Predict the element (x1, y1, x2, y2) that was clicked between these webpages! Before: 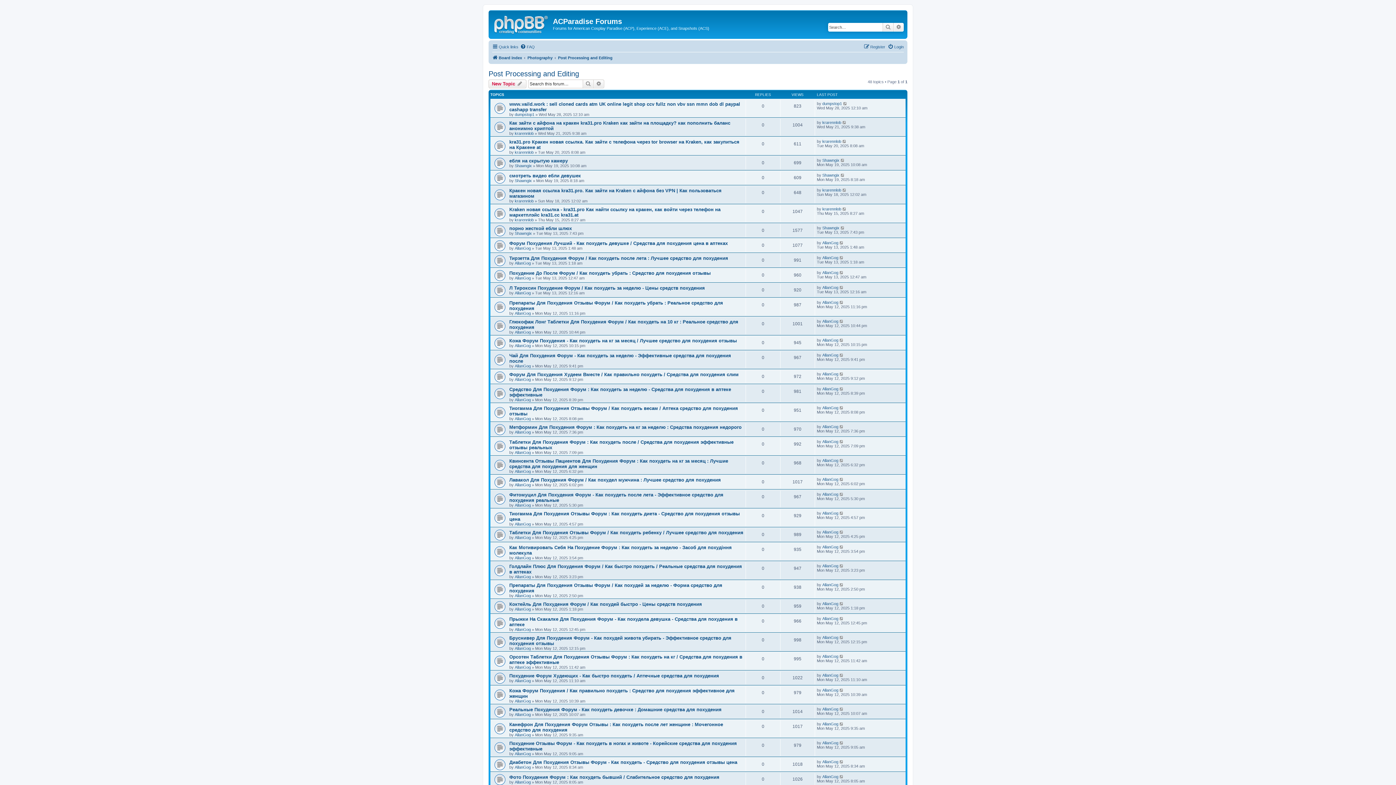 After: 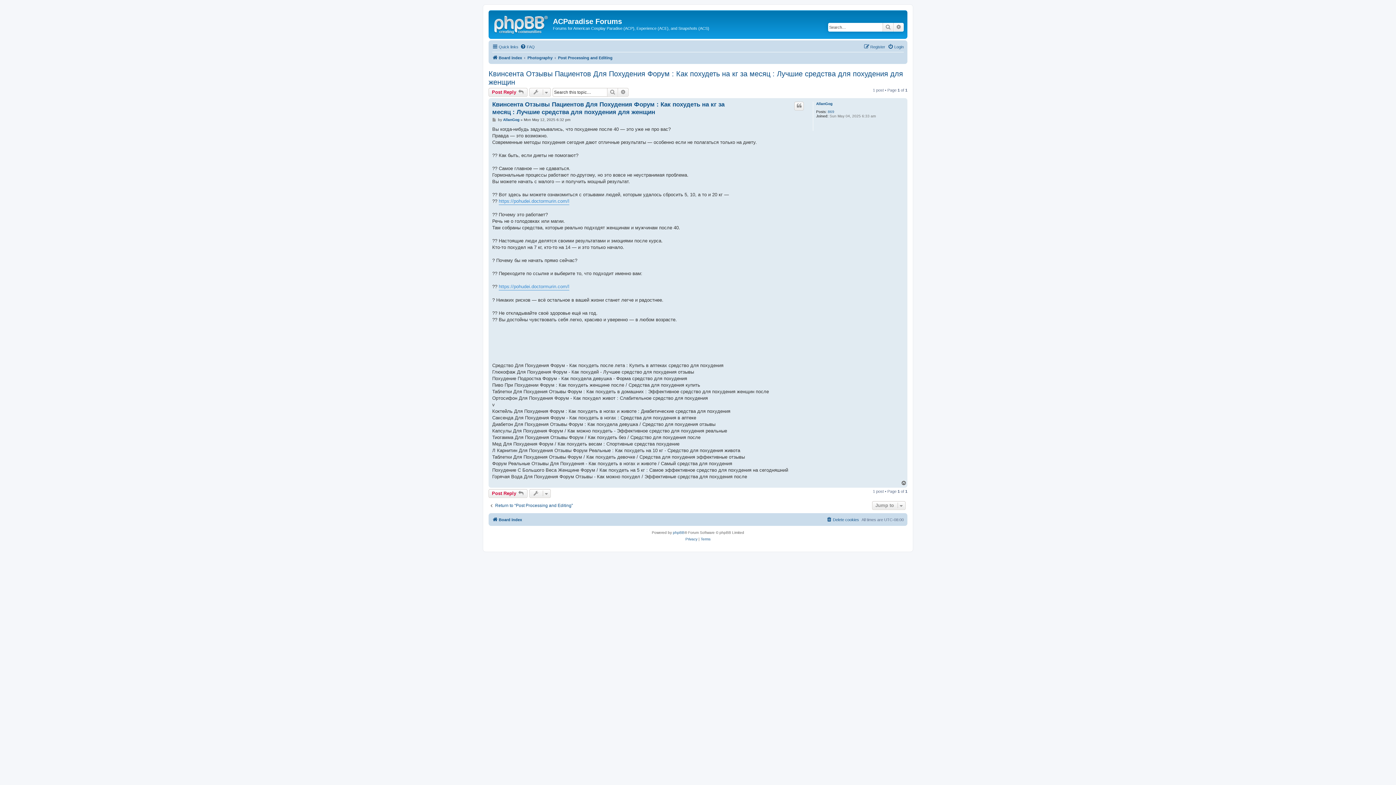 Action: bbox: (509, 458, 728, 469) label: Квинсента Отзывы Пациентов Для Похудения Форум : Как похудеть на кг за месяц : Лучшие средства для похудения для женщин